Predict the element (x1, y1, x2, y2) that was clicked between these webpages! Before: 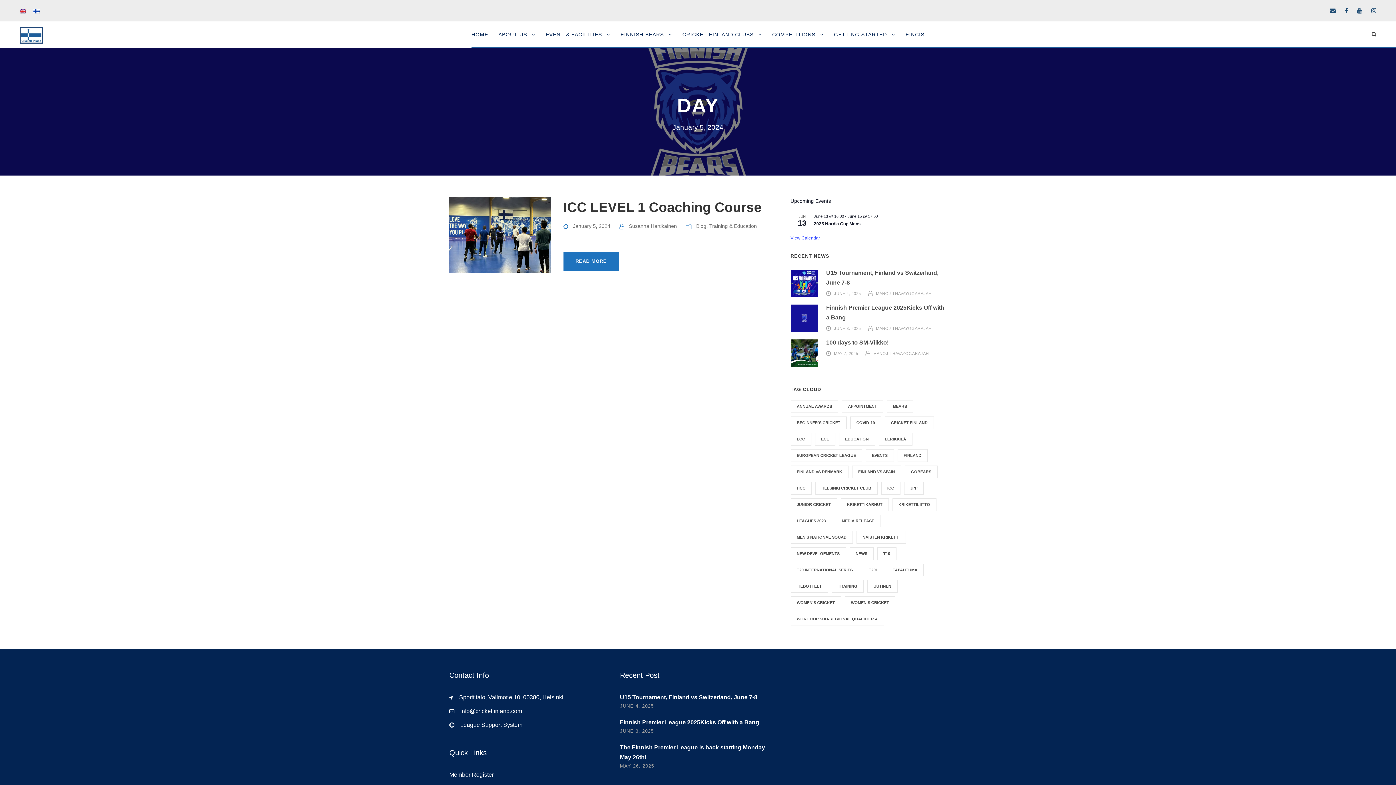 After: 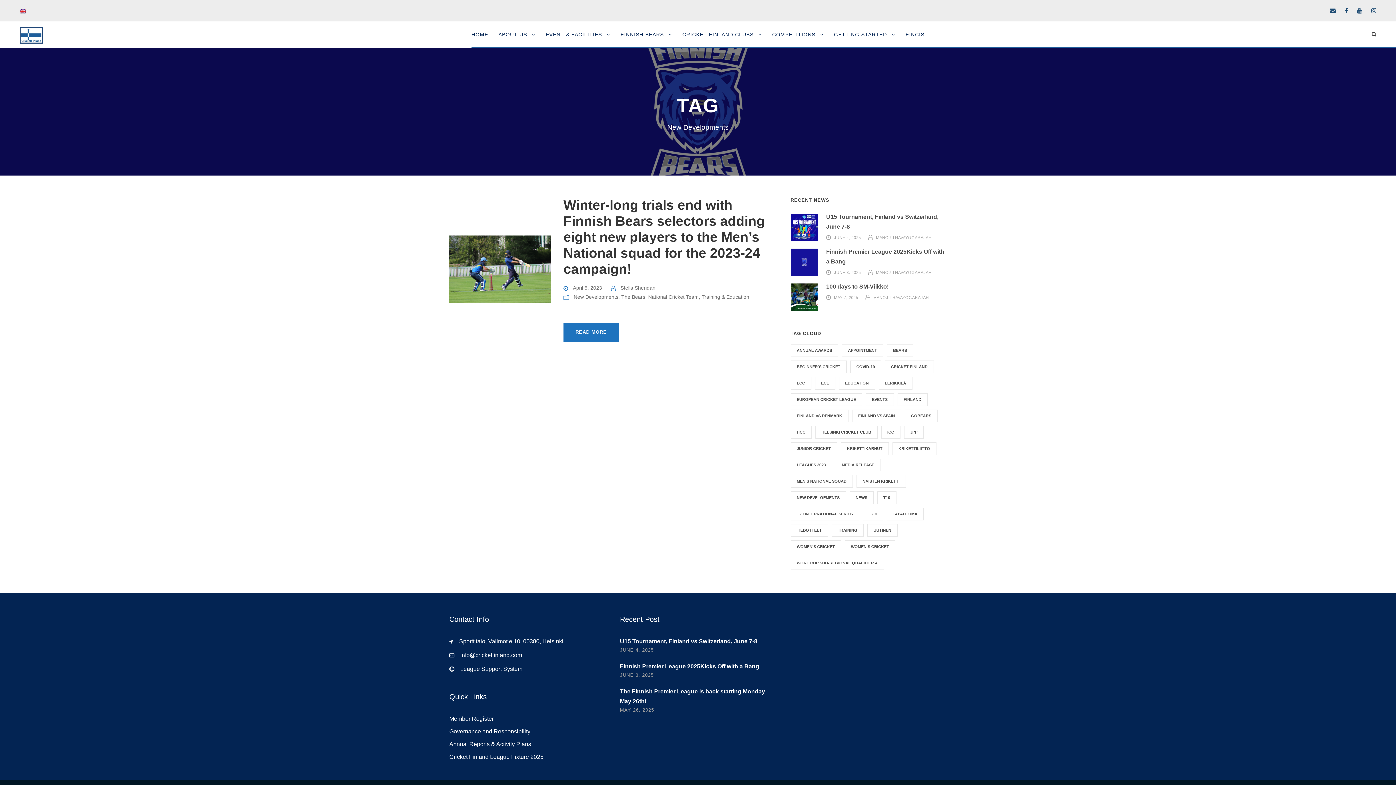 Action: bbox: (790, 547, 846, 560) label: New Developments (1 item)